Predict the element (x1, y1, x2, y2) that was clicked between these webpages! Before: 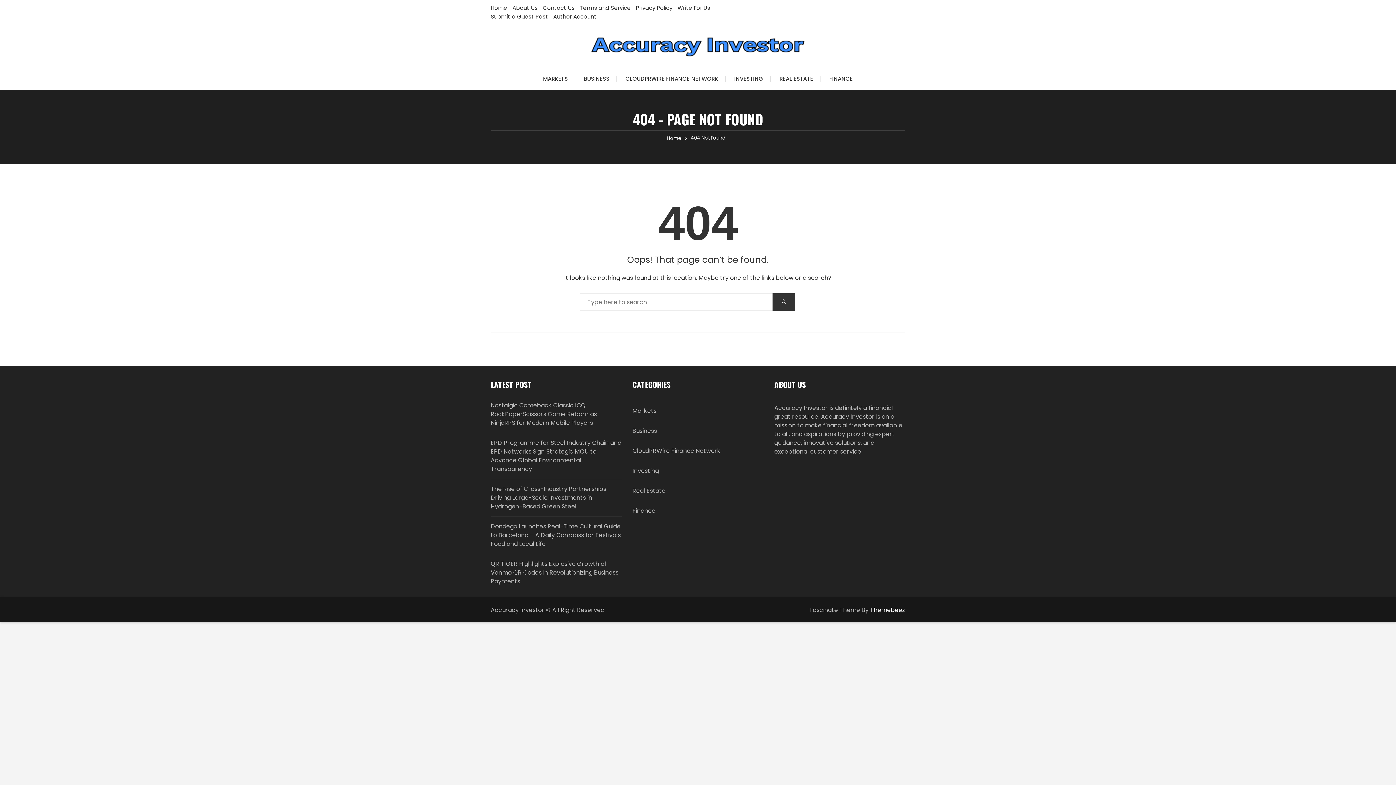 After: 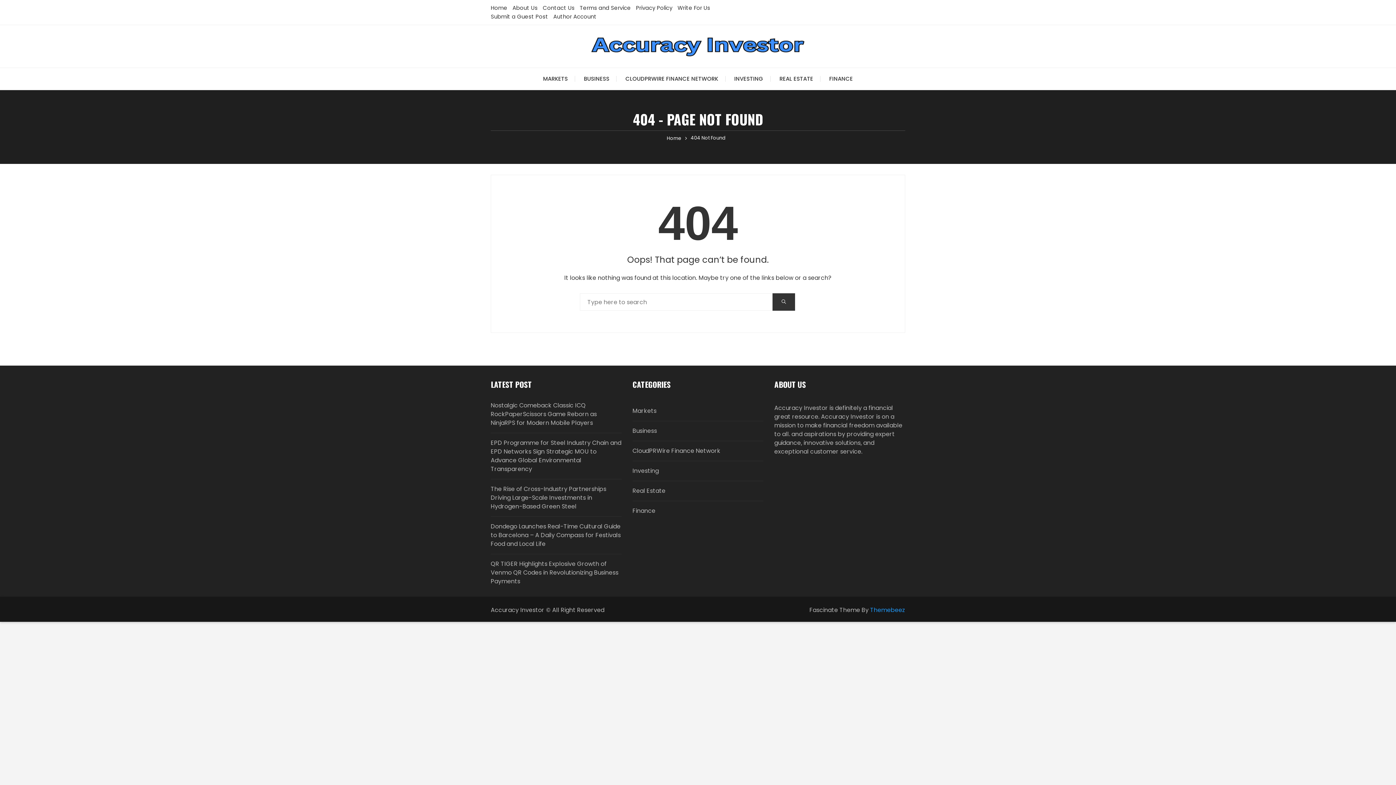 Action: bbox: (870, 606, 905, 614) label: Themebeez